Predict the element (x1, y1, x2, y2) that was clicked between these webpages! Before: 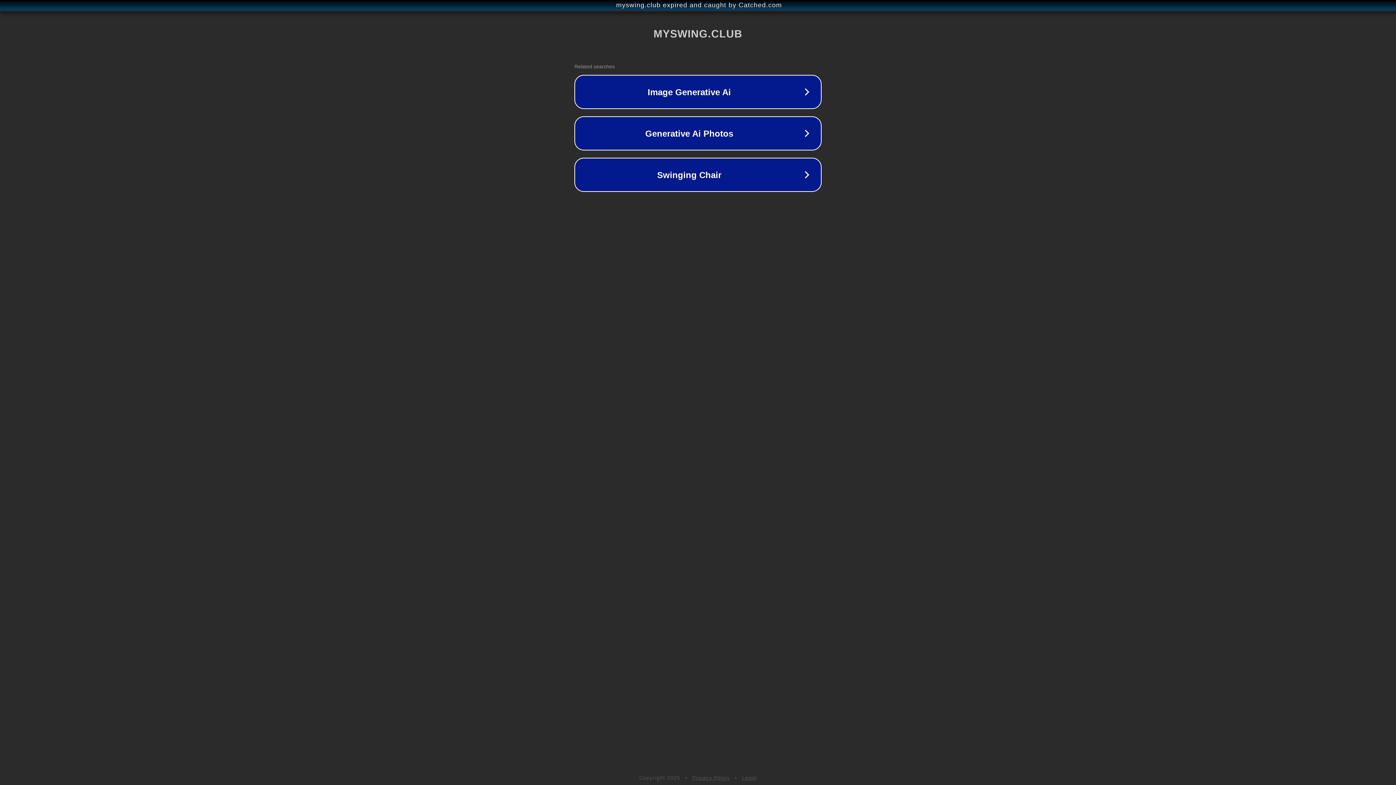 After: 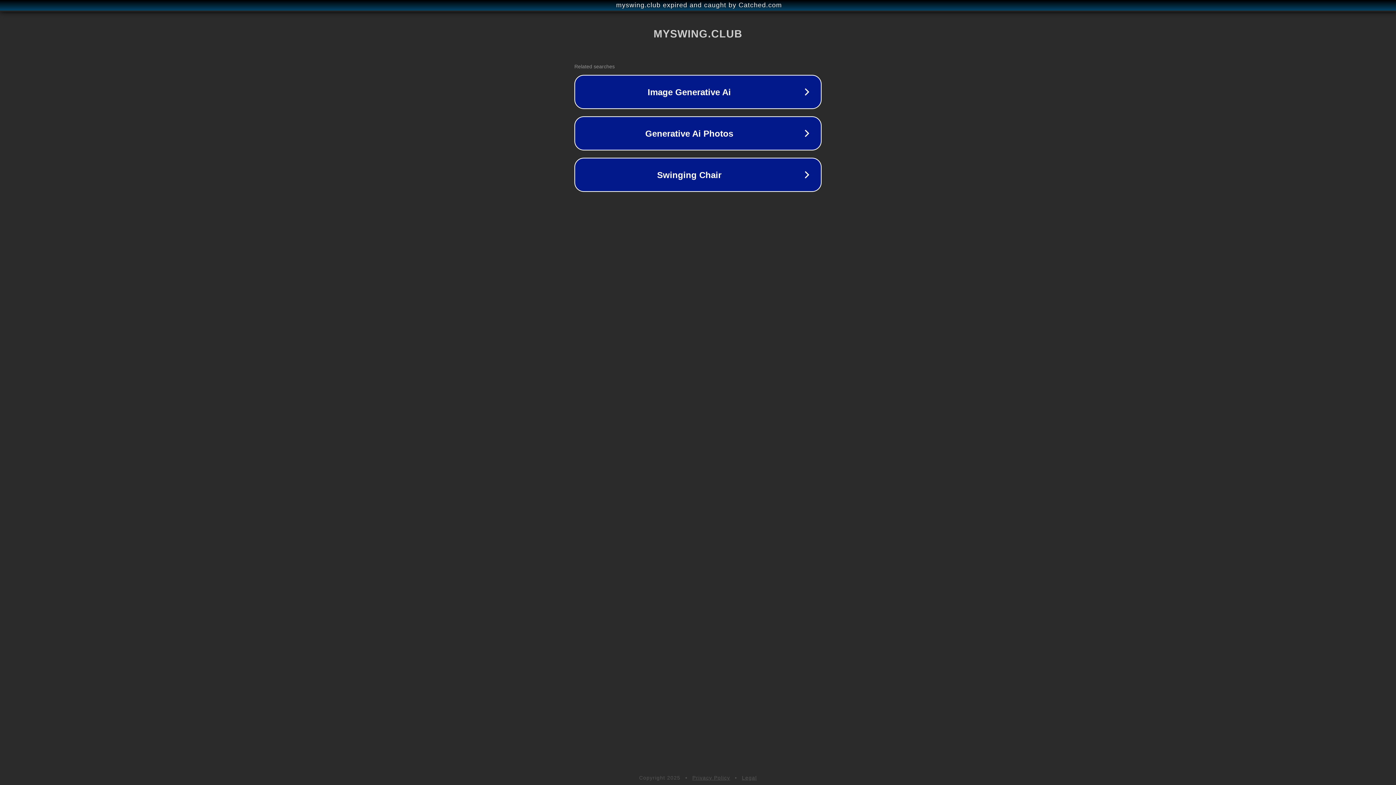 Action: bbox: (742, 775, 757, 781) label: Legal